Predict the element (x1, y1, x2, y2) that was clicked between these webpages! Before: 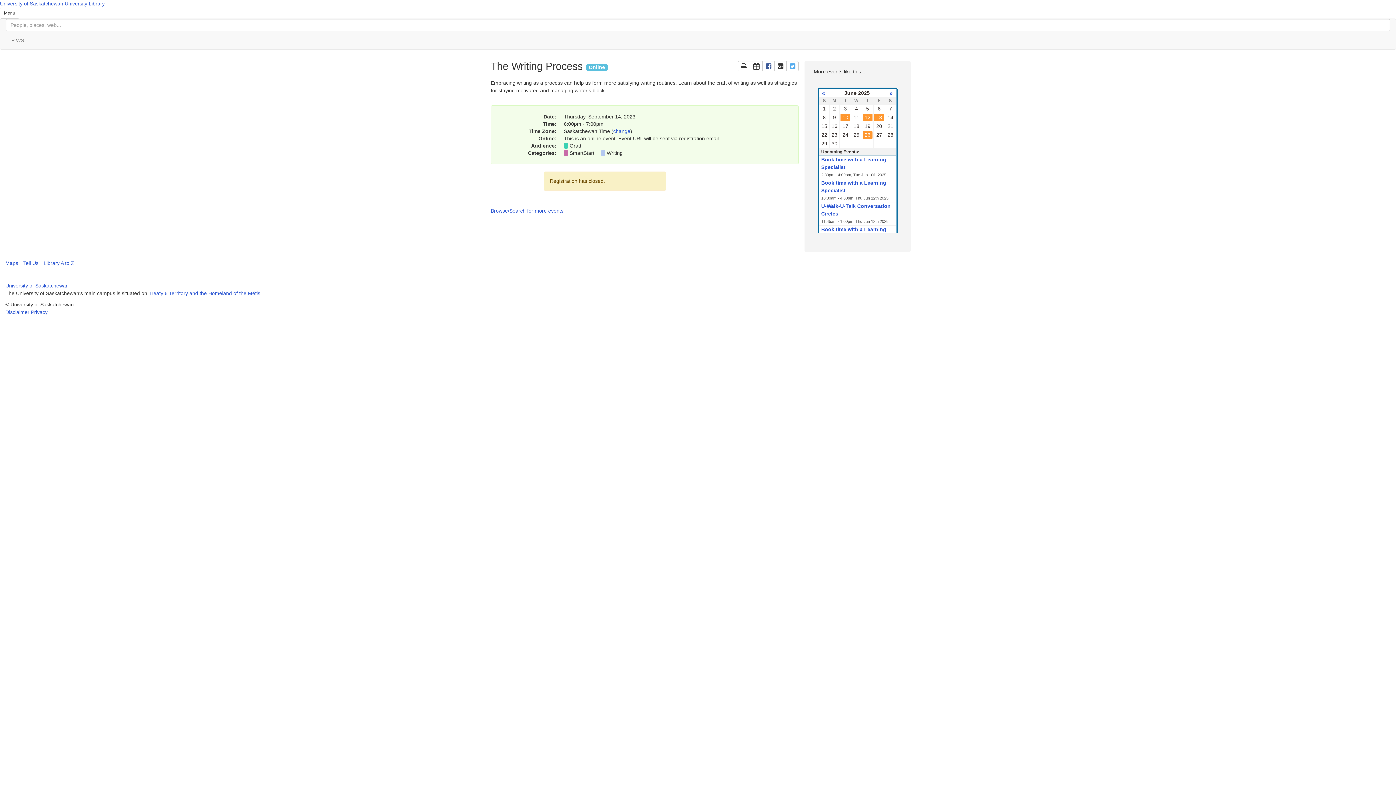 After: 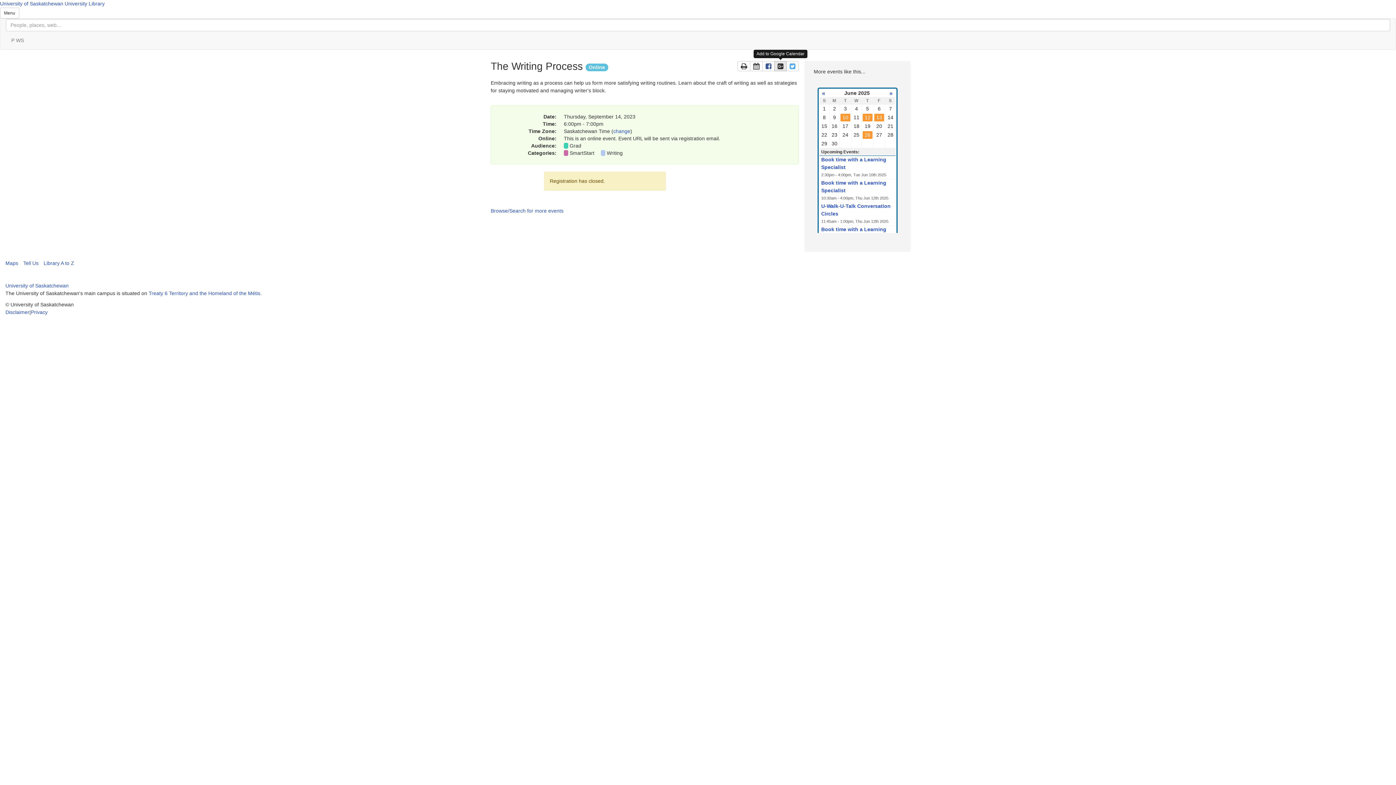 Action: label: Add to Google Calendar
This link opens in a new window bbox: (774, 61, 786, 71)